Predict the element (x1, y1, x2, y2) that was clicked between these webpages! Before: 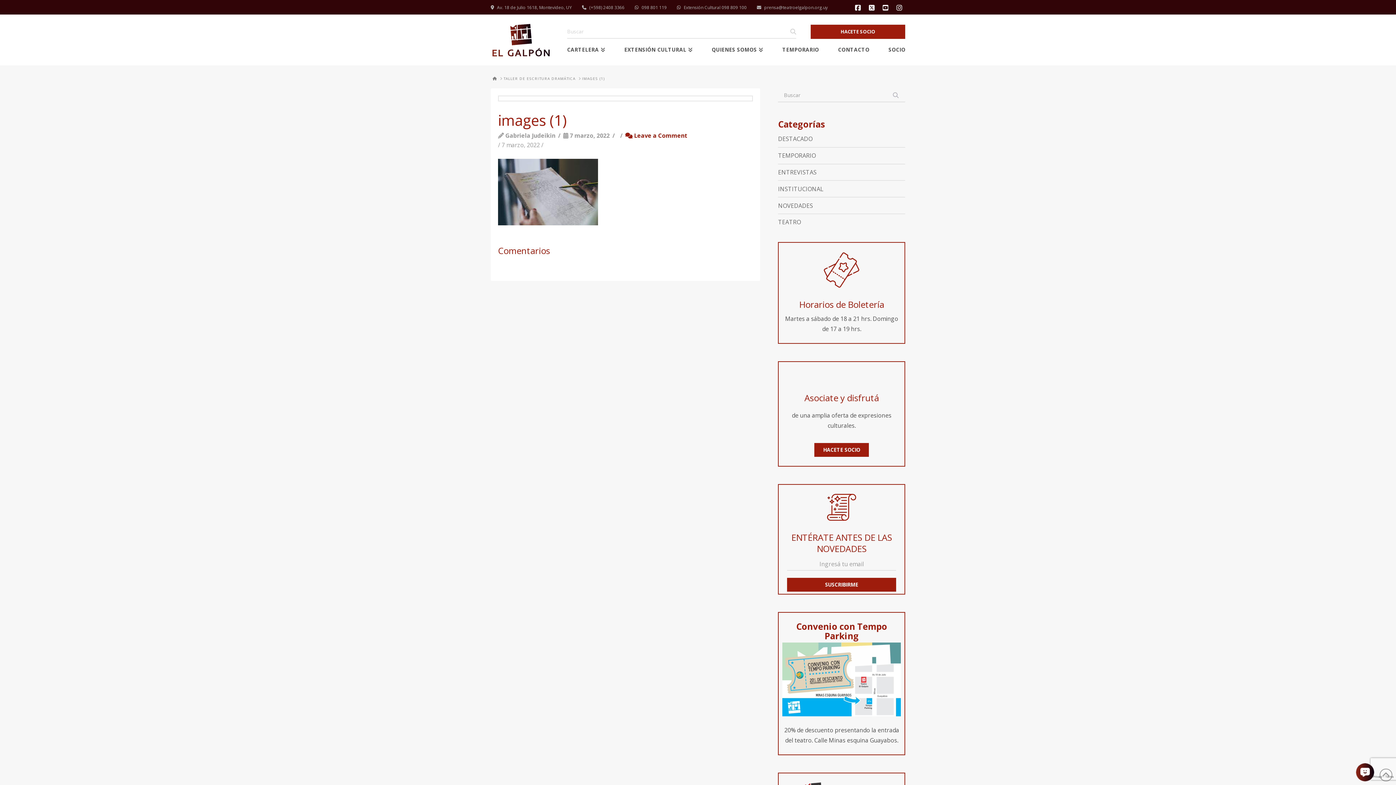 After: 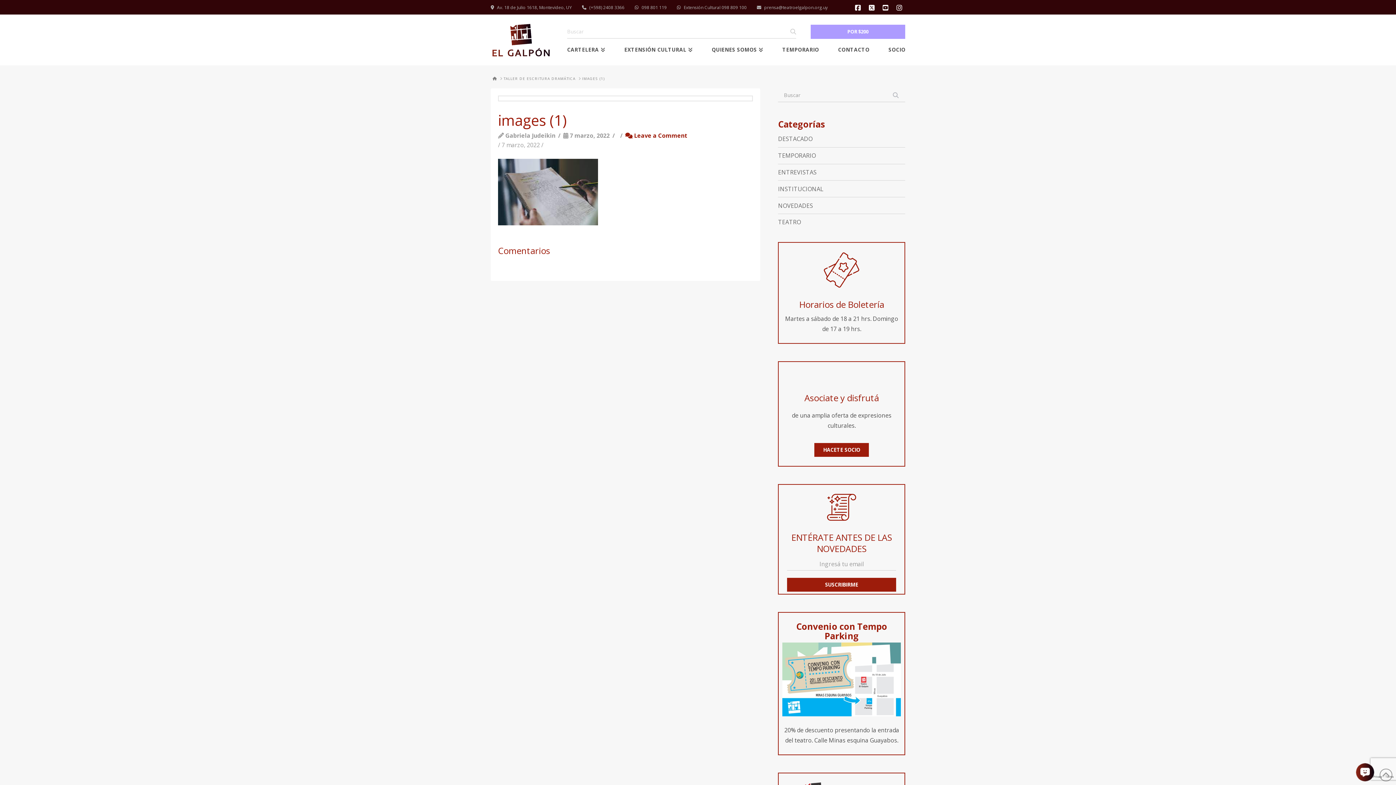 Action: label:  Leave a Comment bbox: (625, 131, 687, 139)